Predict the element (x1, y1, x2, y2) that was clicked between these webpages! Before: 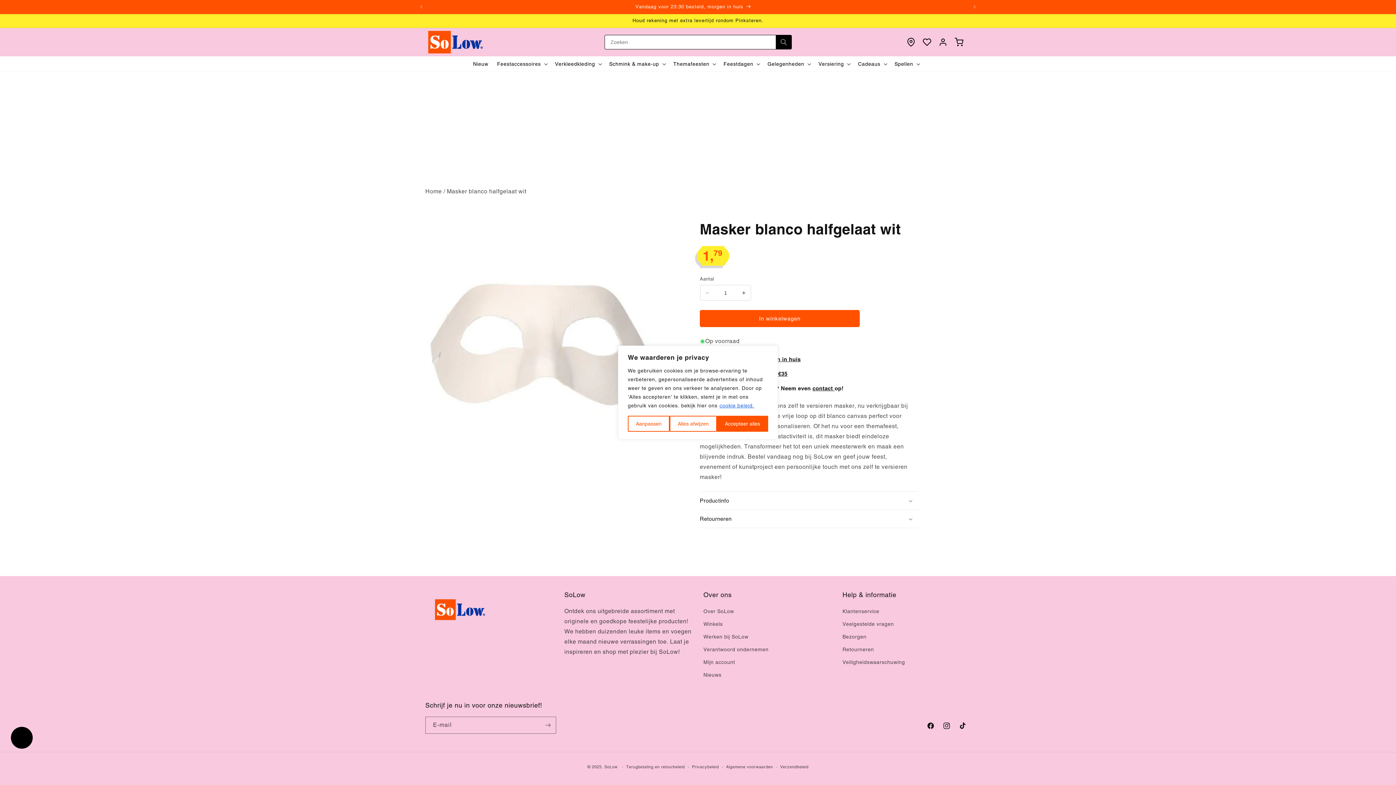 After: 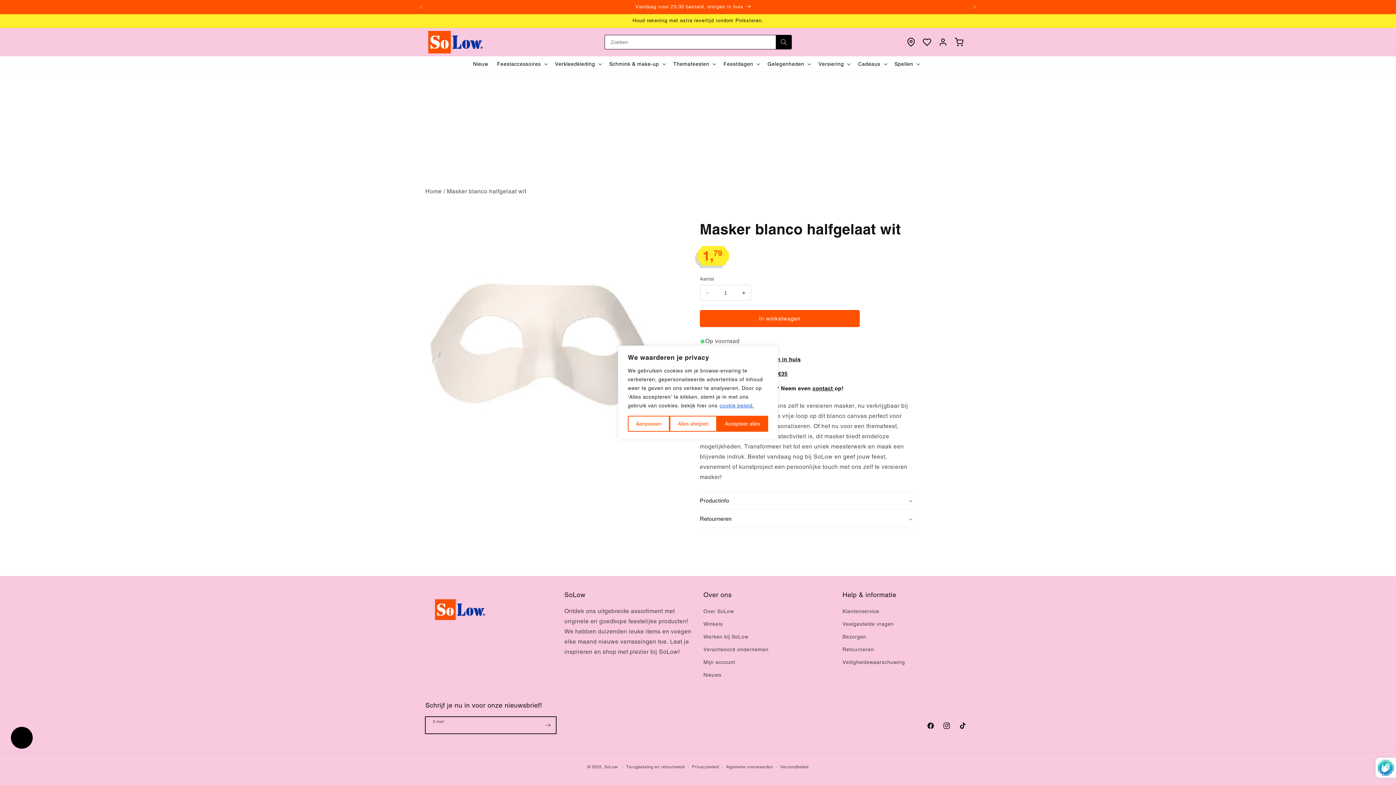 Action: bbox: (540, 717, 556, 734) label: Abonneren